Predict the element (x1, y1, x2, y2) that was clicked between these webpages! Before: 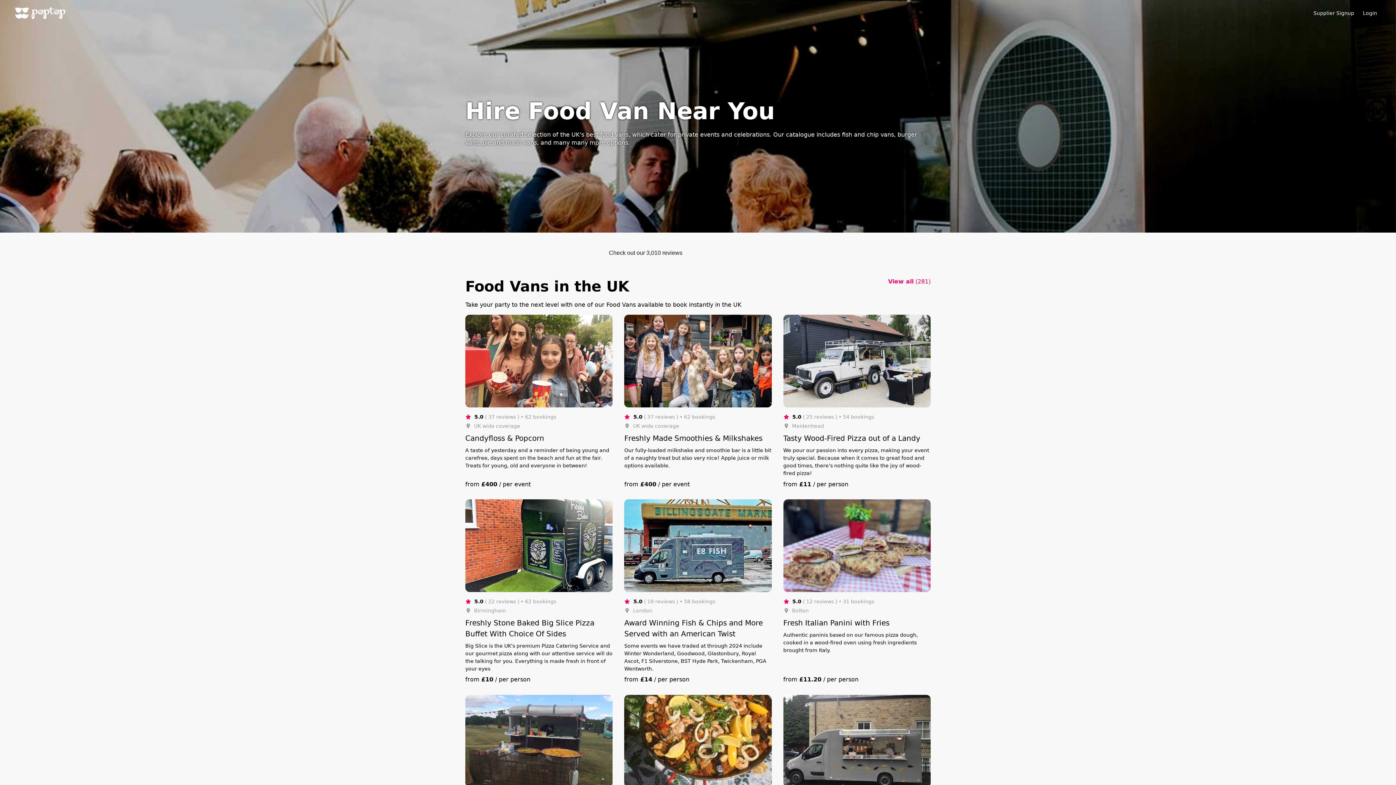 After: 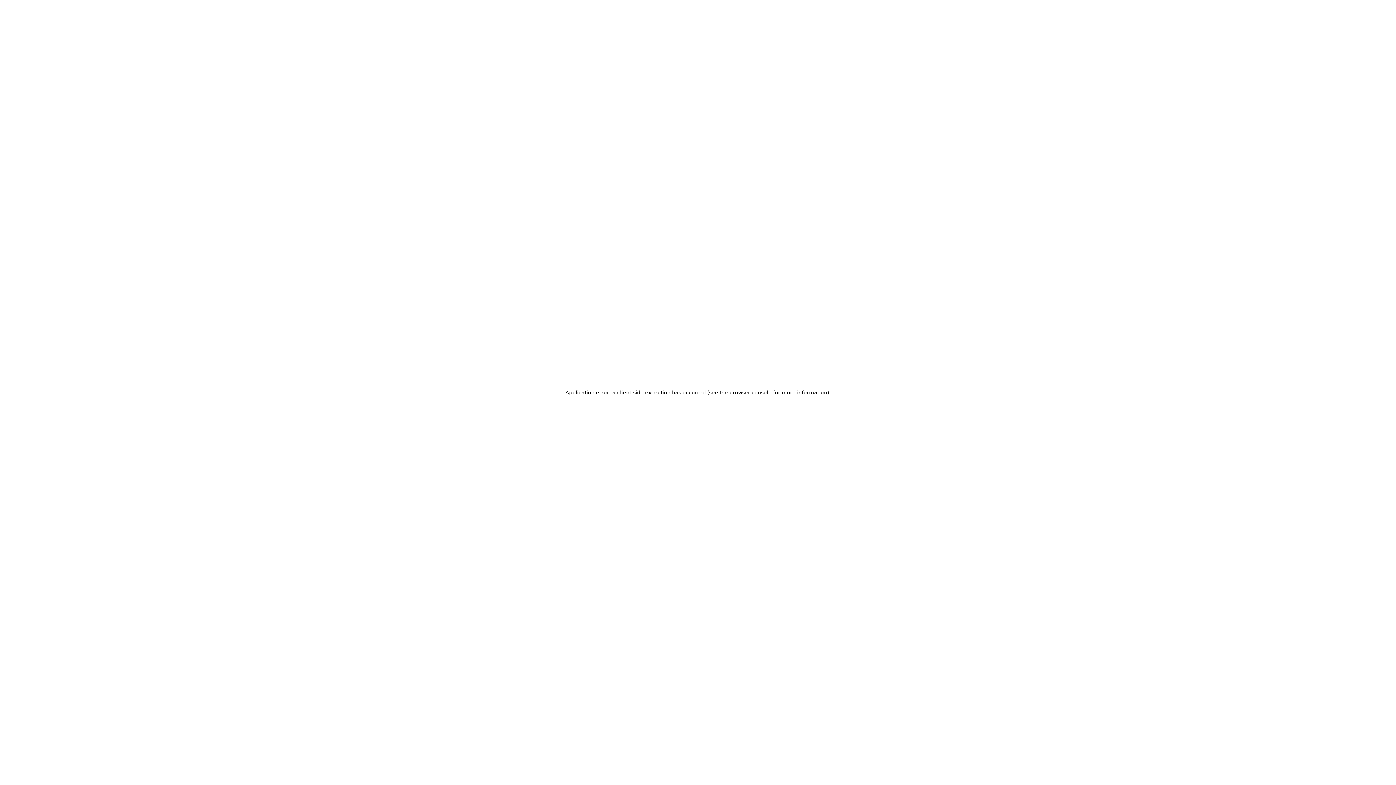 Action: label: Poptop bbox: (14, 5, 66, 20)